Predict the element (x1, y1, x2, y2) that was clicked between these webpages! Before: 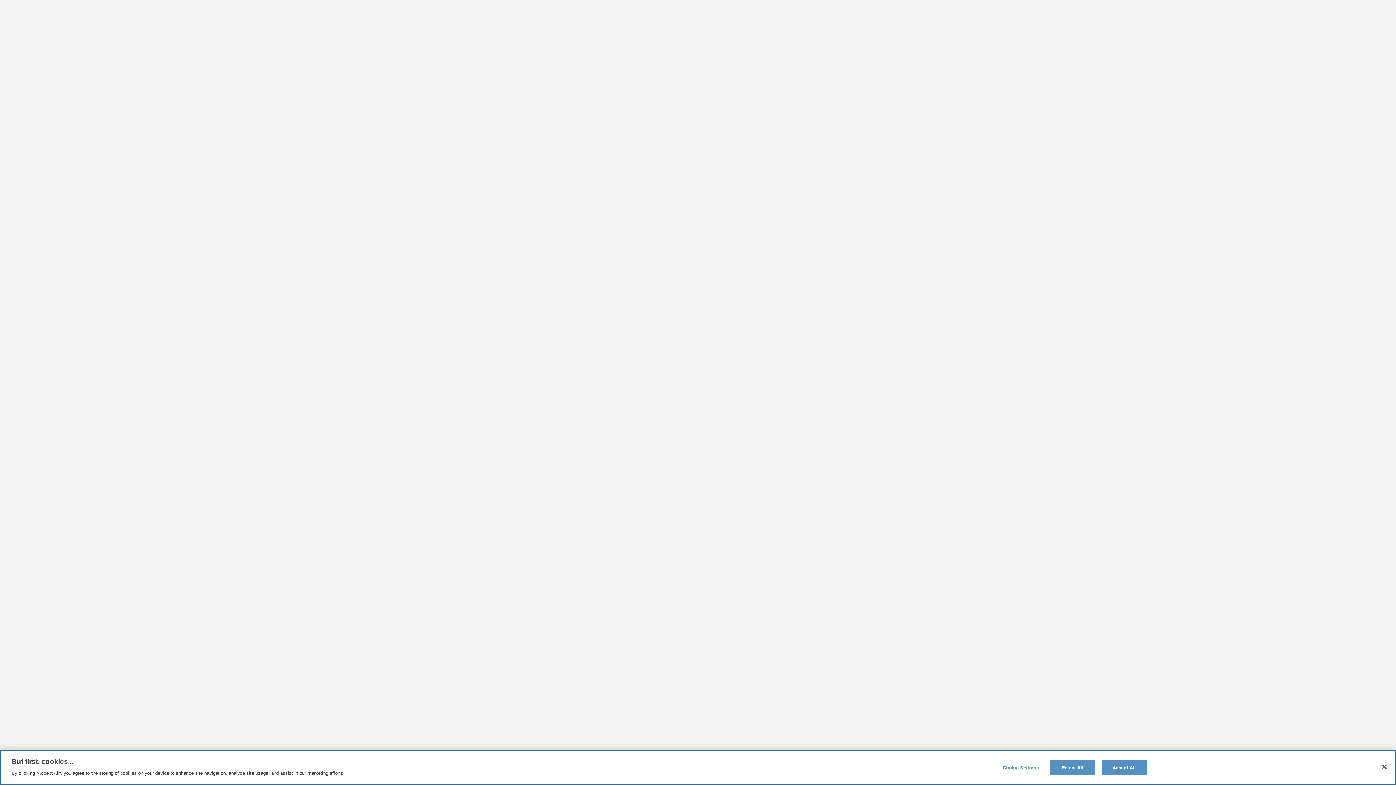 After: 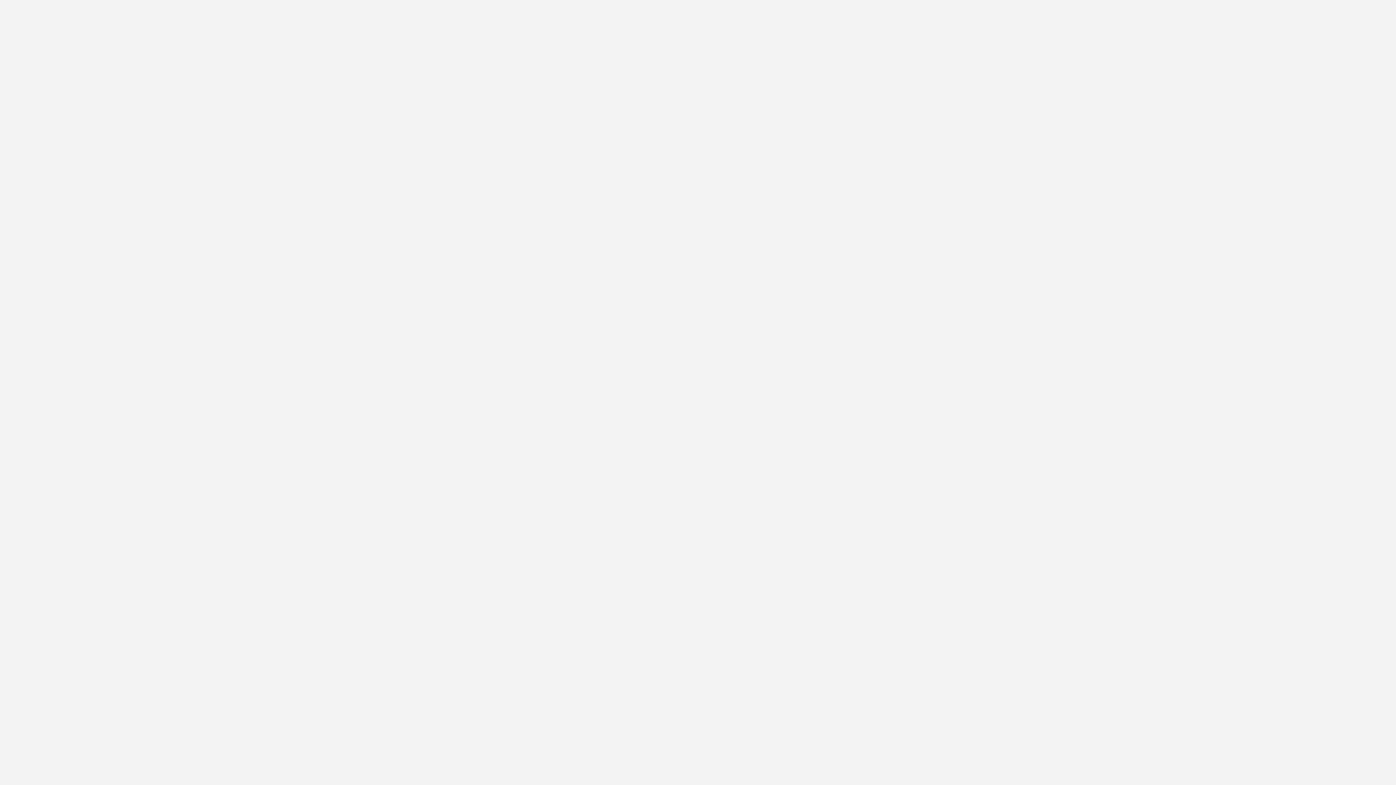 Action: bbox: (1376, 759, 1392, 775) label: Close